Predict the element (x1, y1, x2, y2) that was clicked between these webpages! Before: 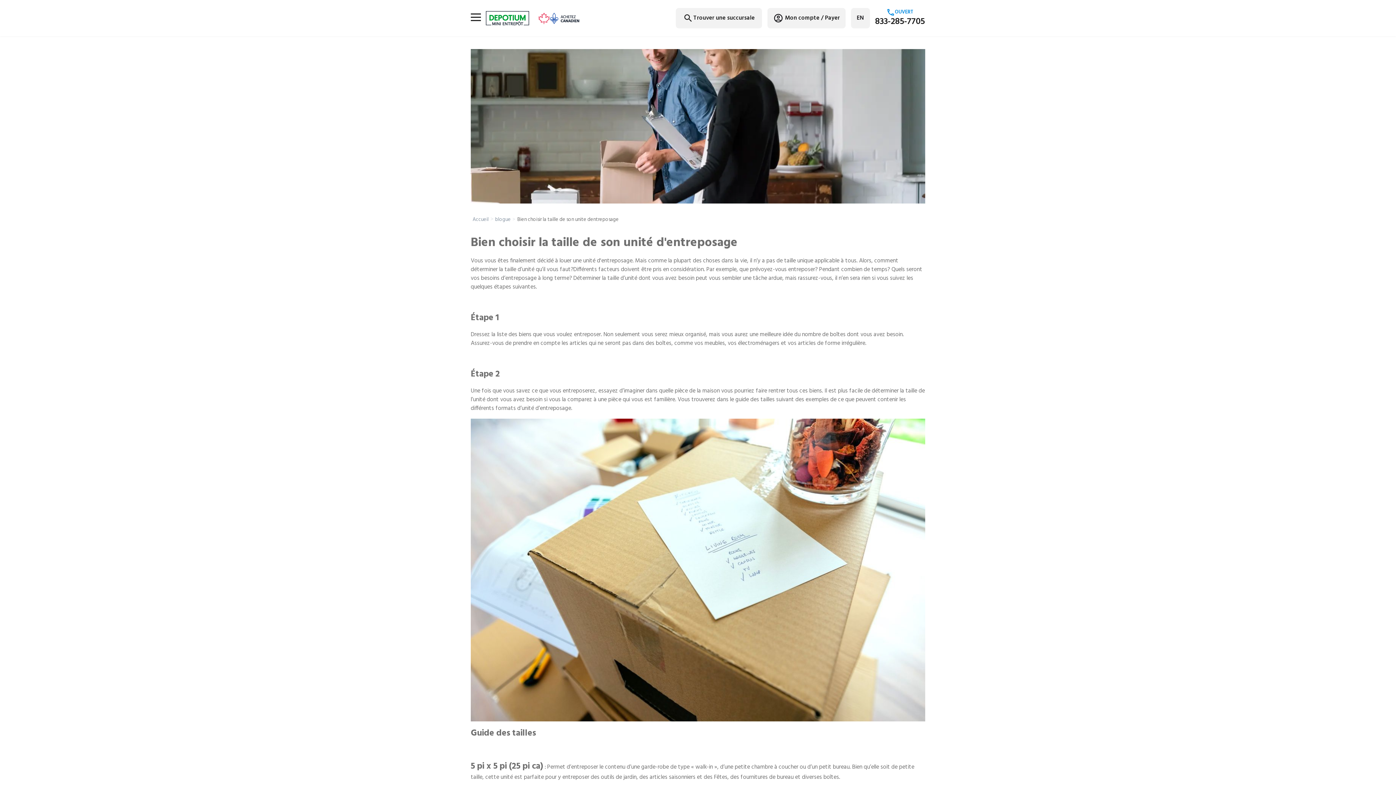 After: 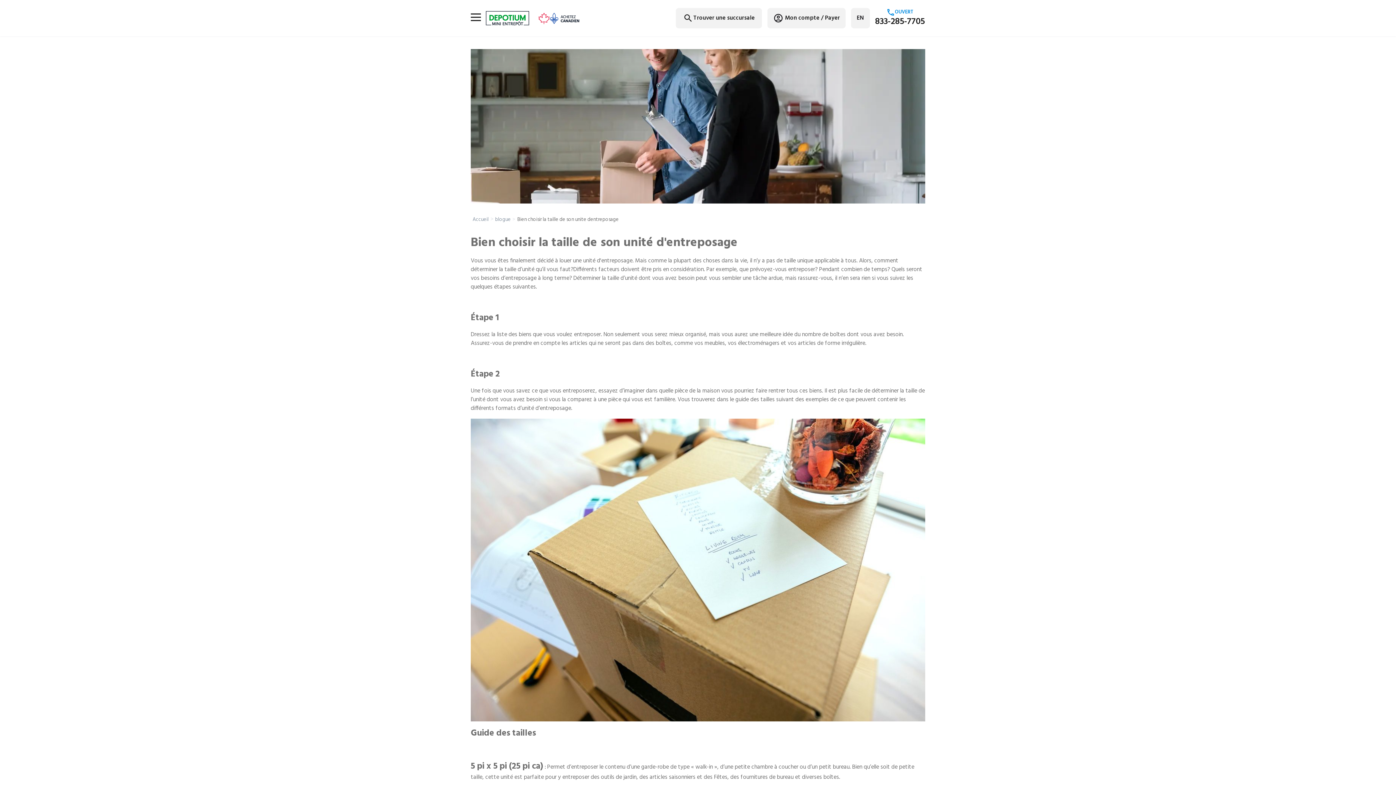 Action: label: 833-285-7705 bbox: (875, 16, 925, 27)